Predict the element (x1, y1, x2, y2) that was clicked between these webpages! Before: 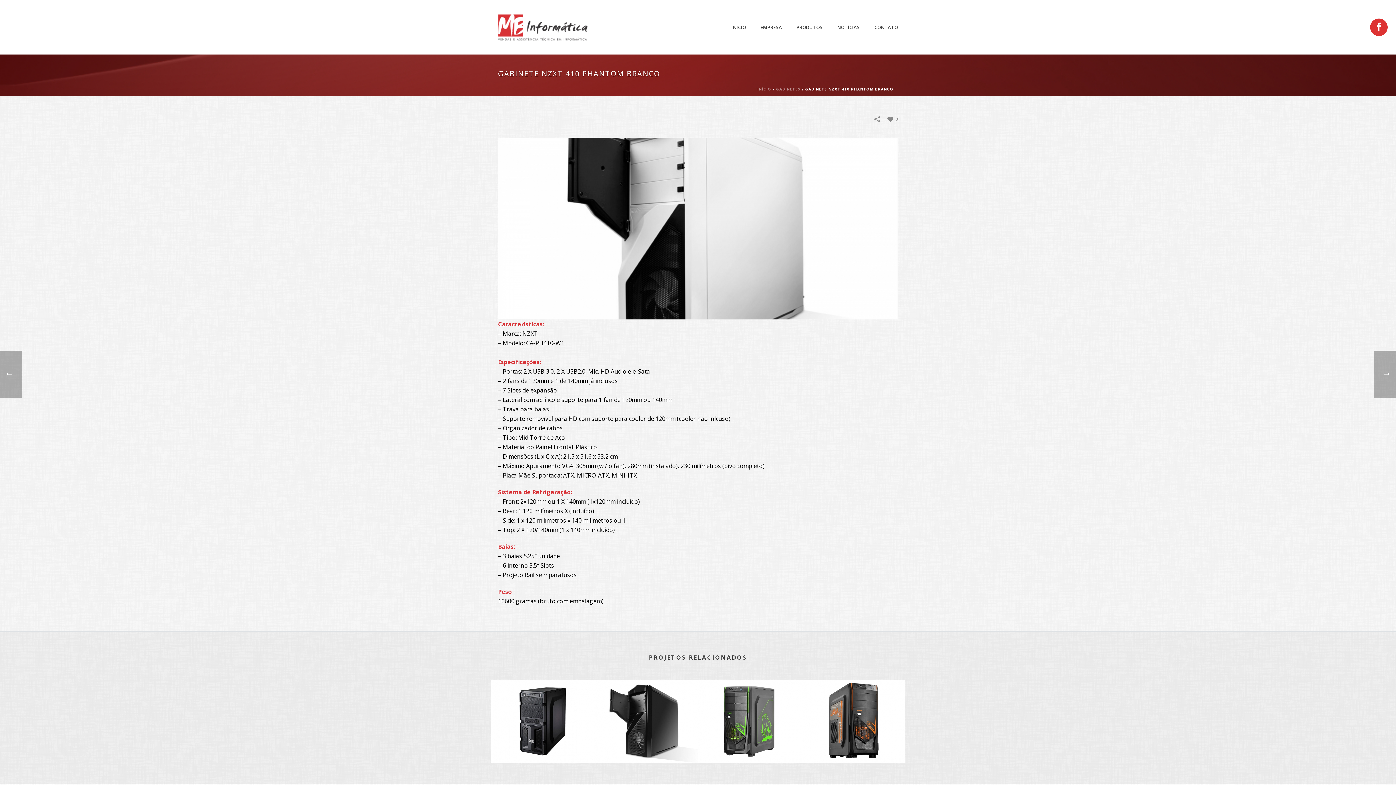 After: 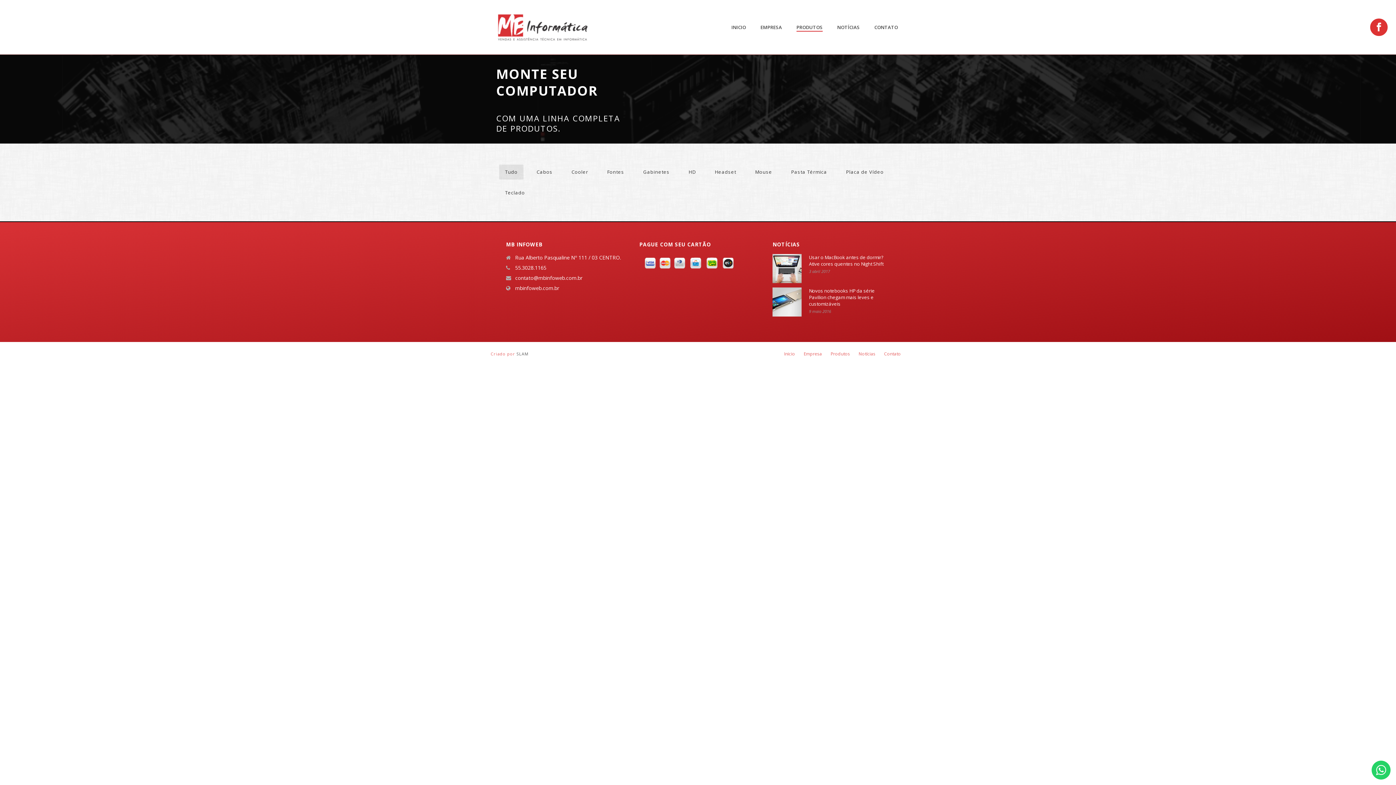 Action: bbox: (789, 23, 830, 31) label: PRODUTOS